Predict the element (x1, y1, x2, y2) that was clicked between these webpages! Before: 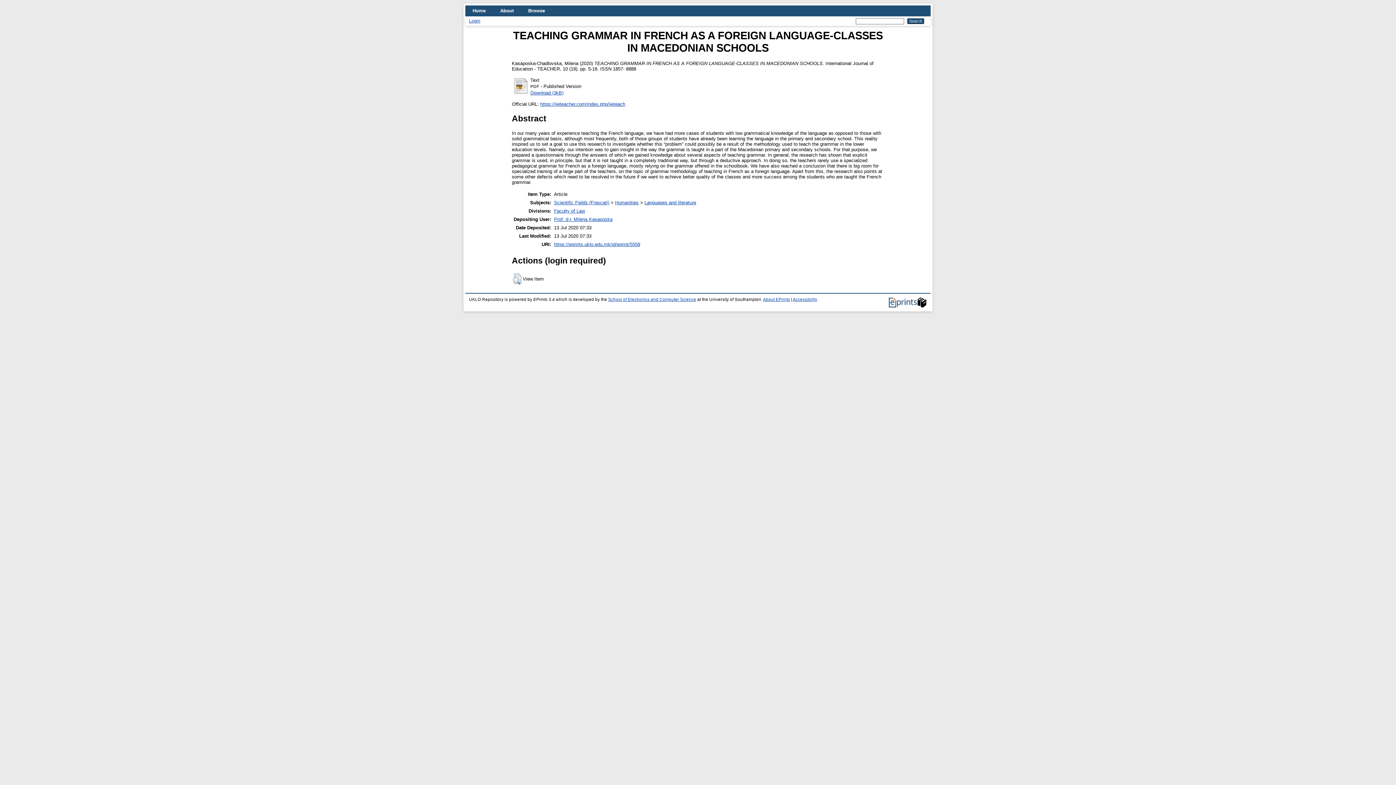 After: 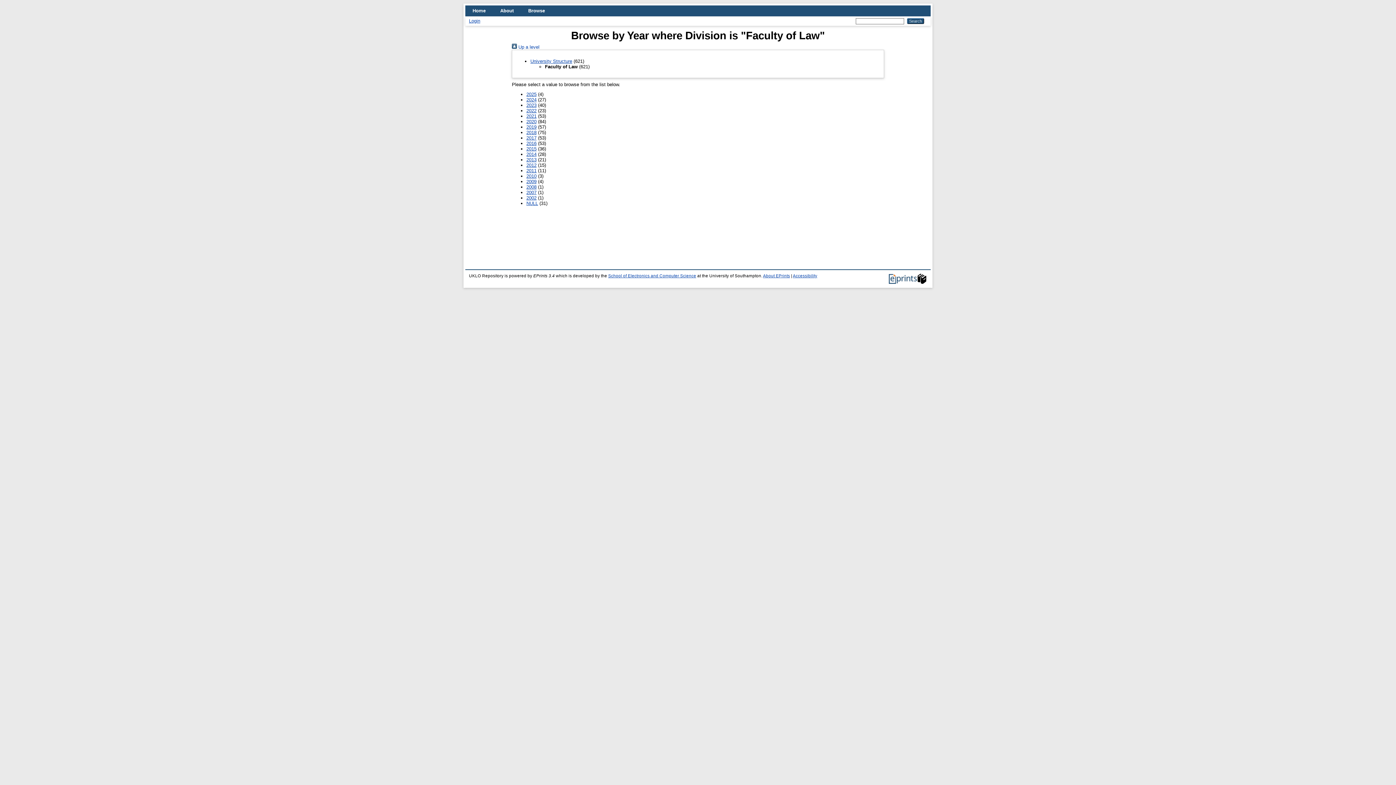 Action: bbox: (554, 208, 585, 213) label: Faculty of Law